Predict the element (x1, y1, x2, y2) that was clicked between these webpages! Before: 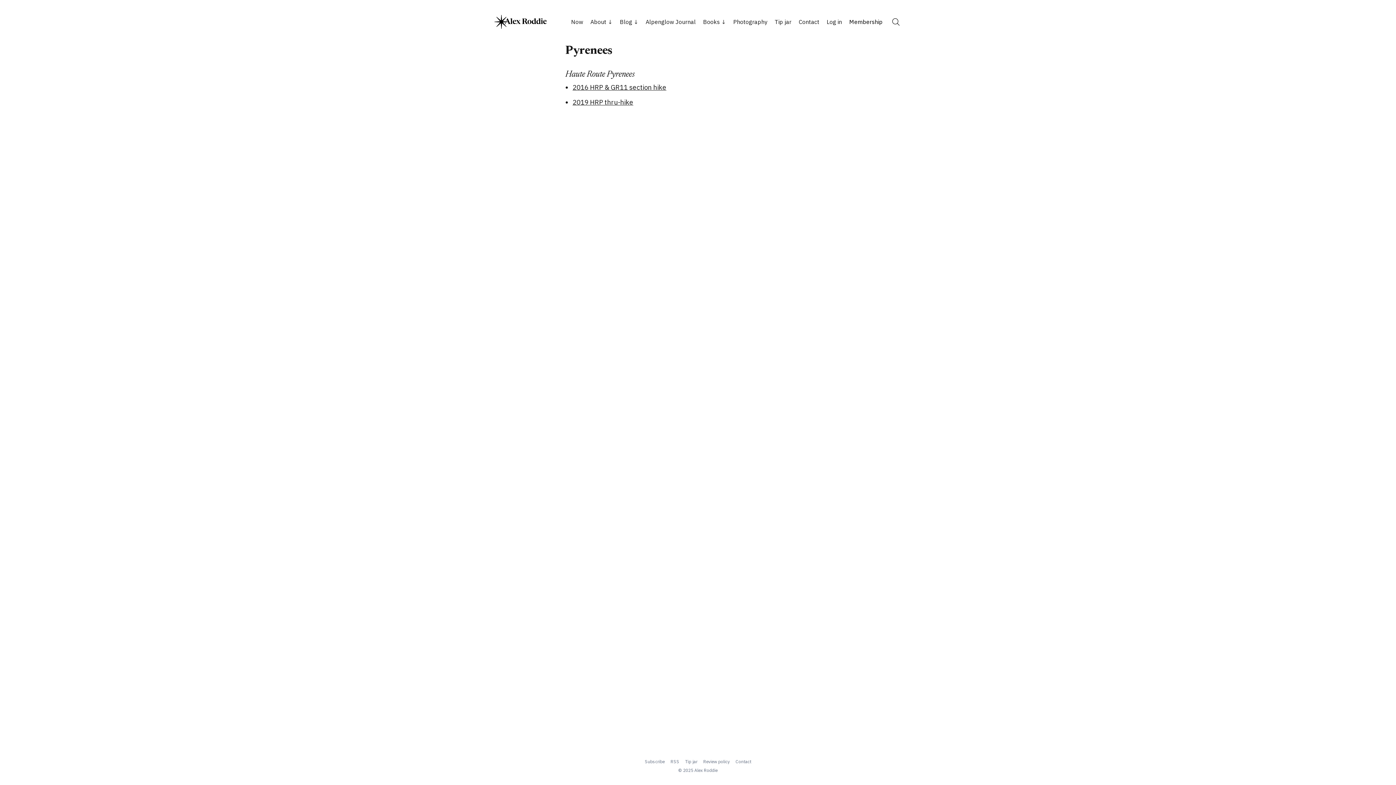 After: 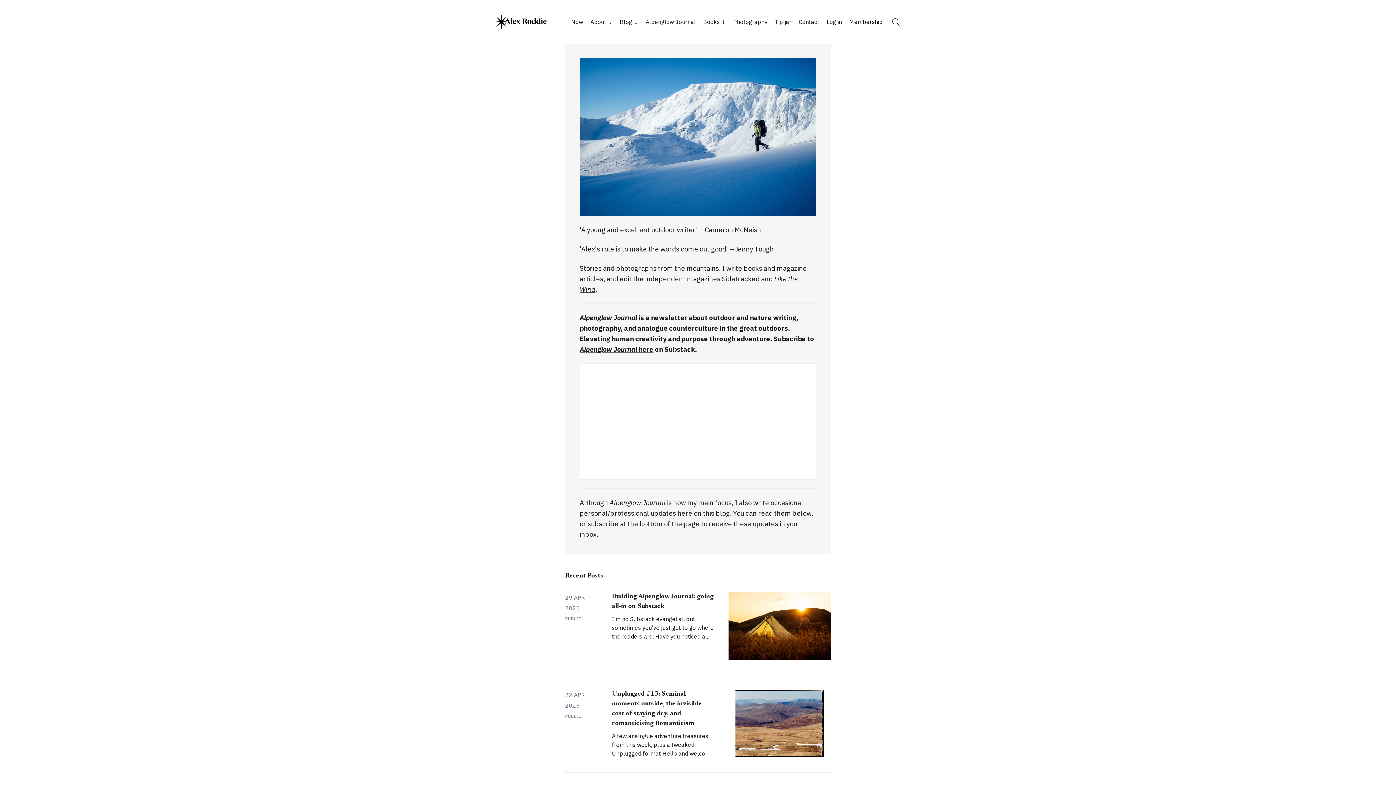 Action: bbox: (494, 14, 546, 29)